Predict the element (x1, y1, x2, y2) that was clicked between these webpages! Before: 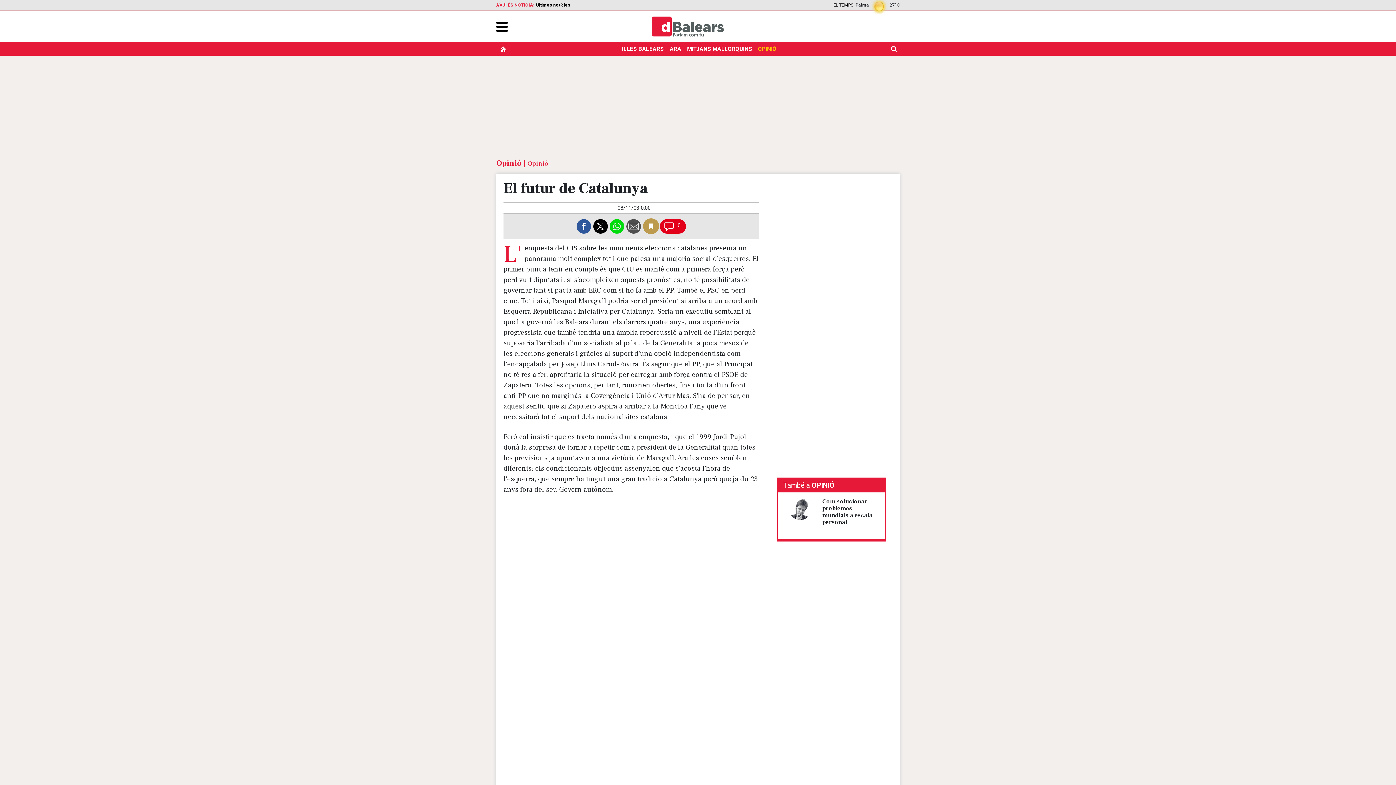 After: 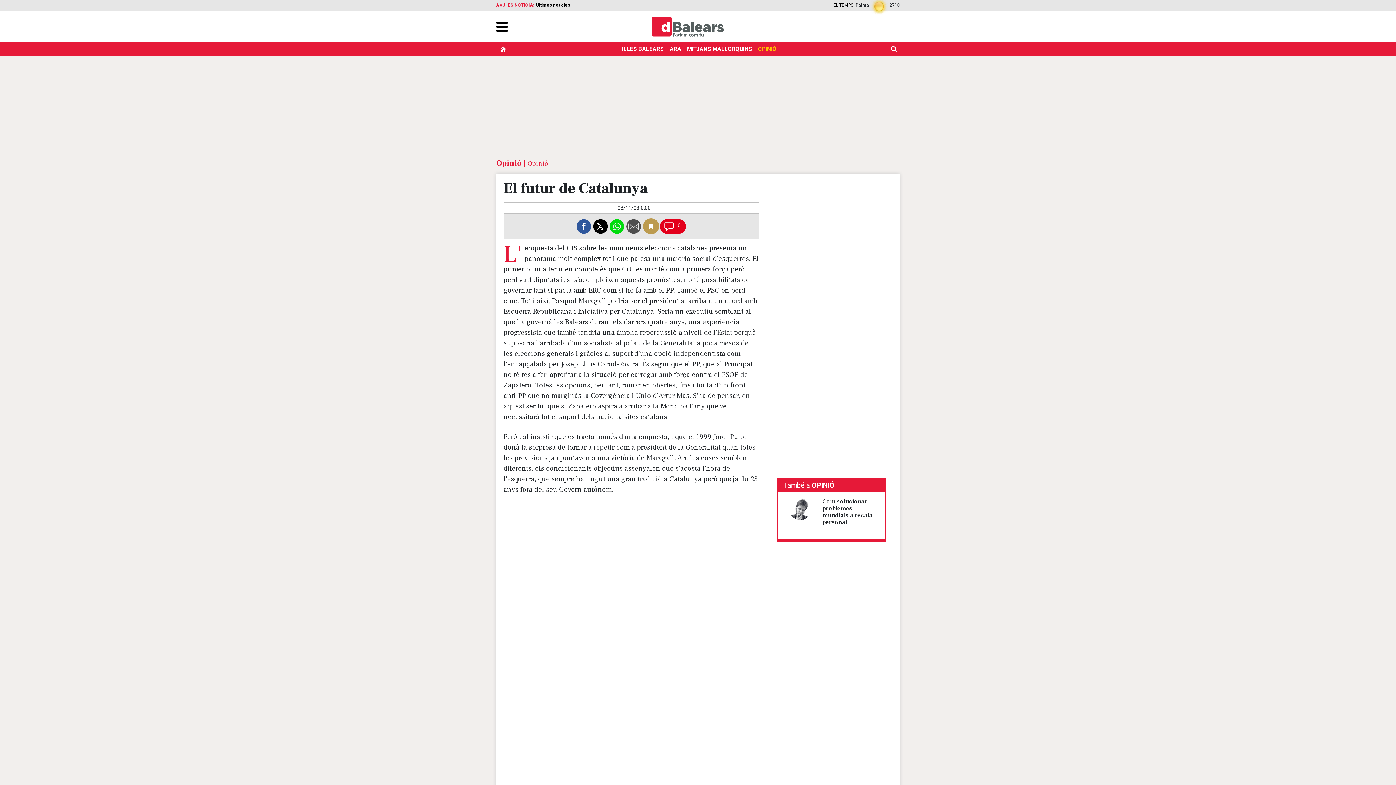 Action: bbox: (593, 219, 609, 233) label: T